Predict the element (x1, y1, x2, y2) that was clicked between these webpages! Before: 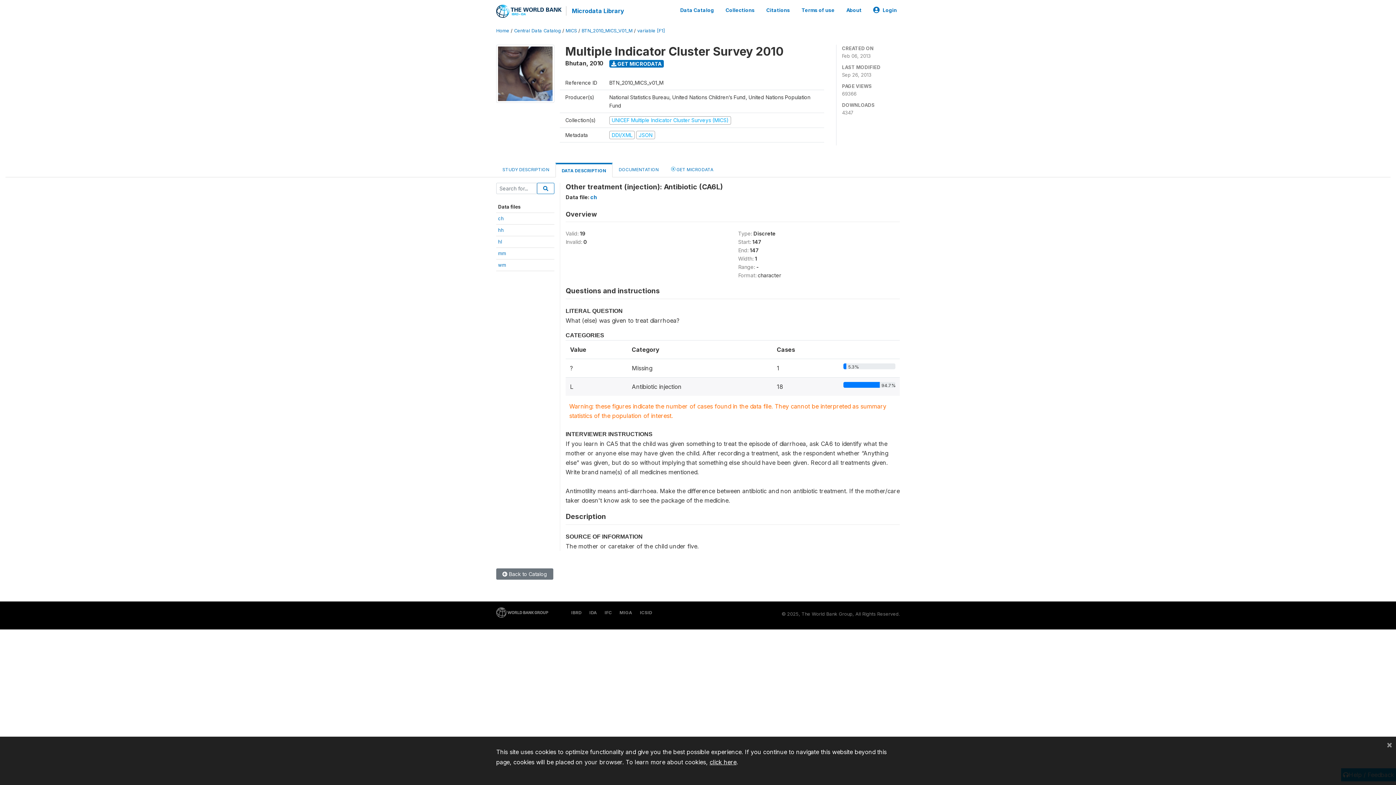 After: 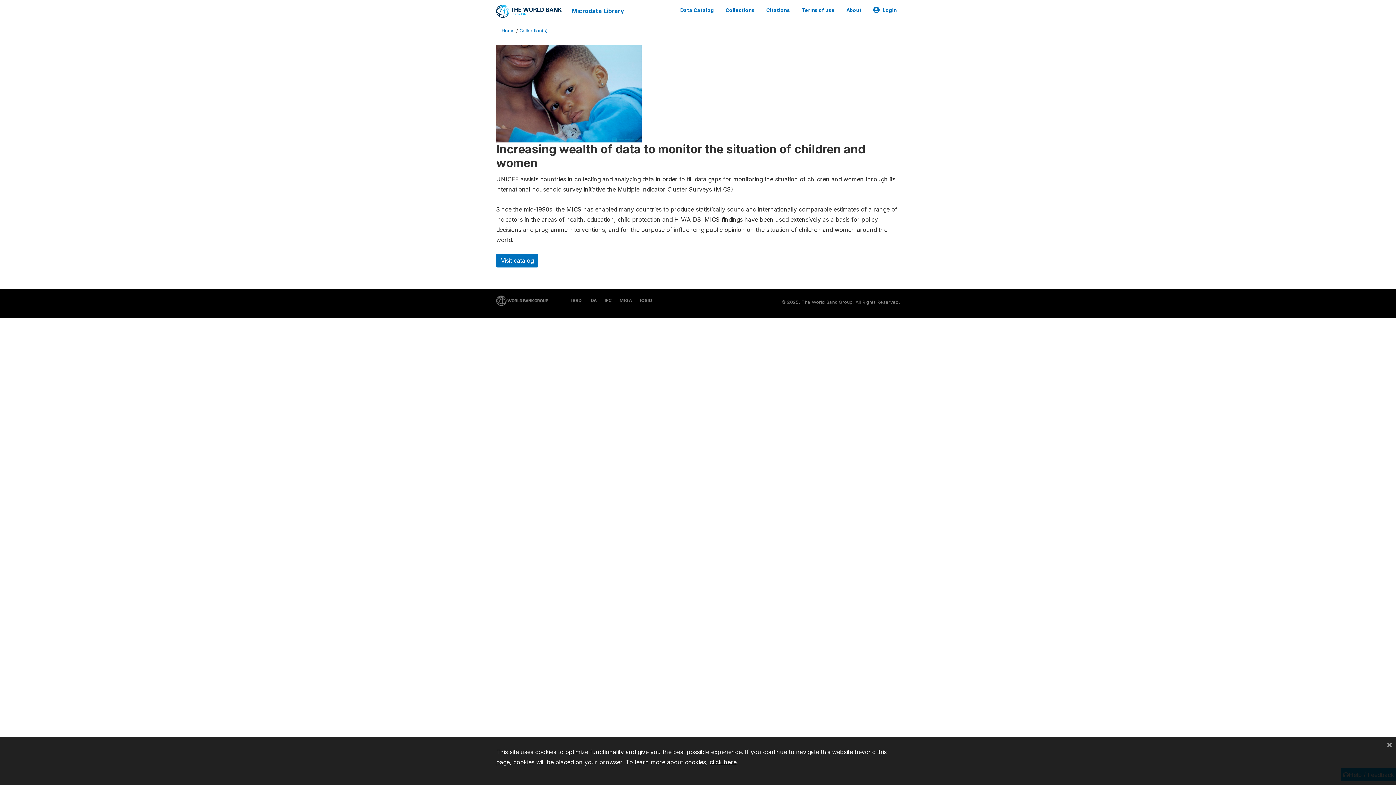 Action: bbox: (609, 117, 731, 123) label: UNICEF Multiple Indicator Cluster Surveys (MICS)